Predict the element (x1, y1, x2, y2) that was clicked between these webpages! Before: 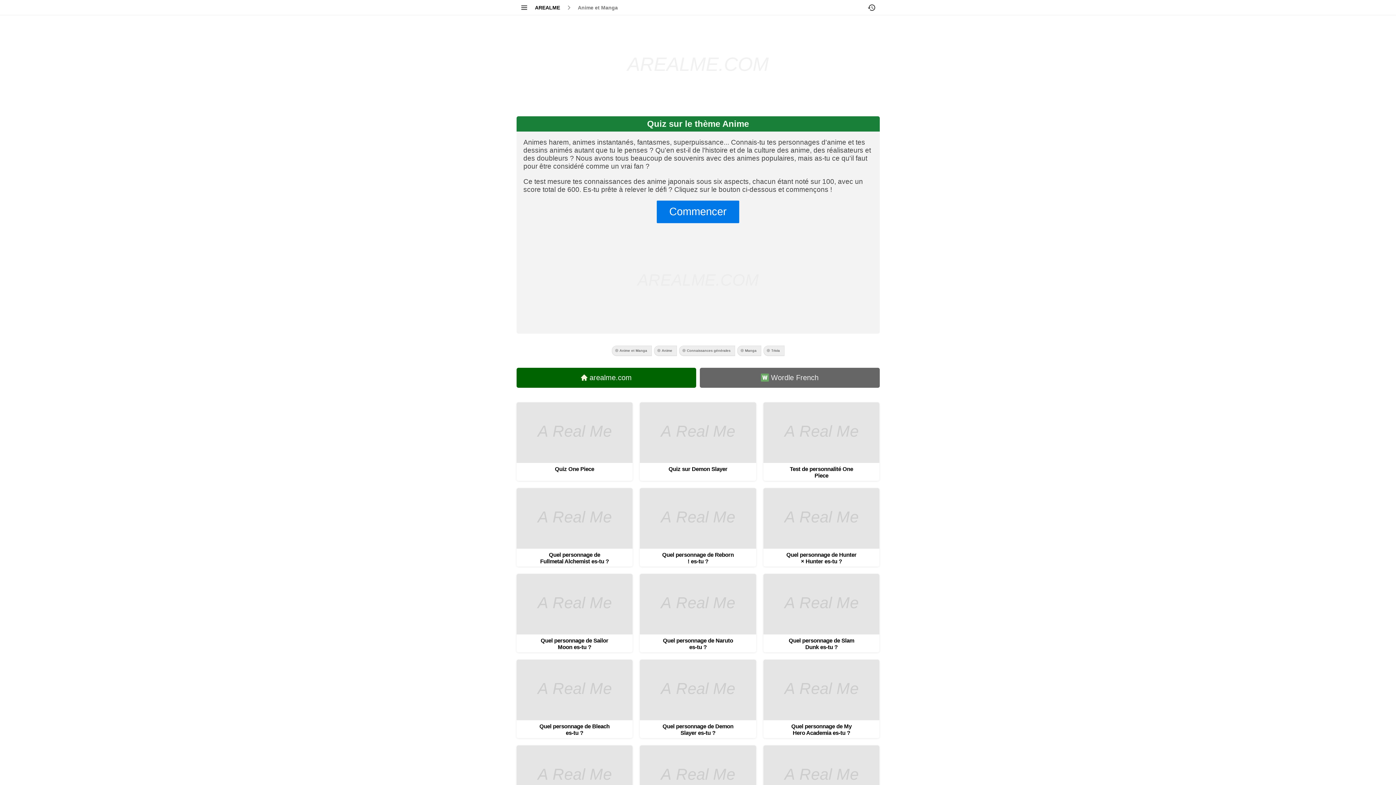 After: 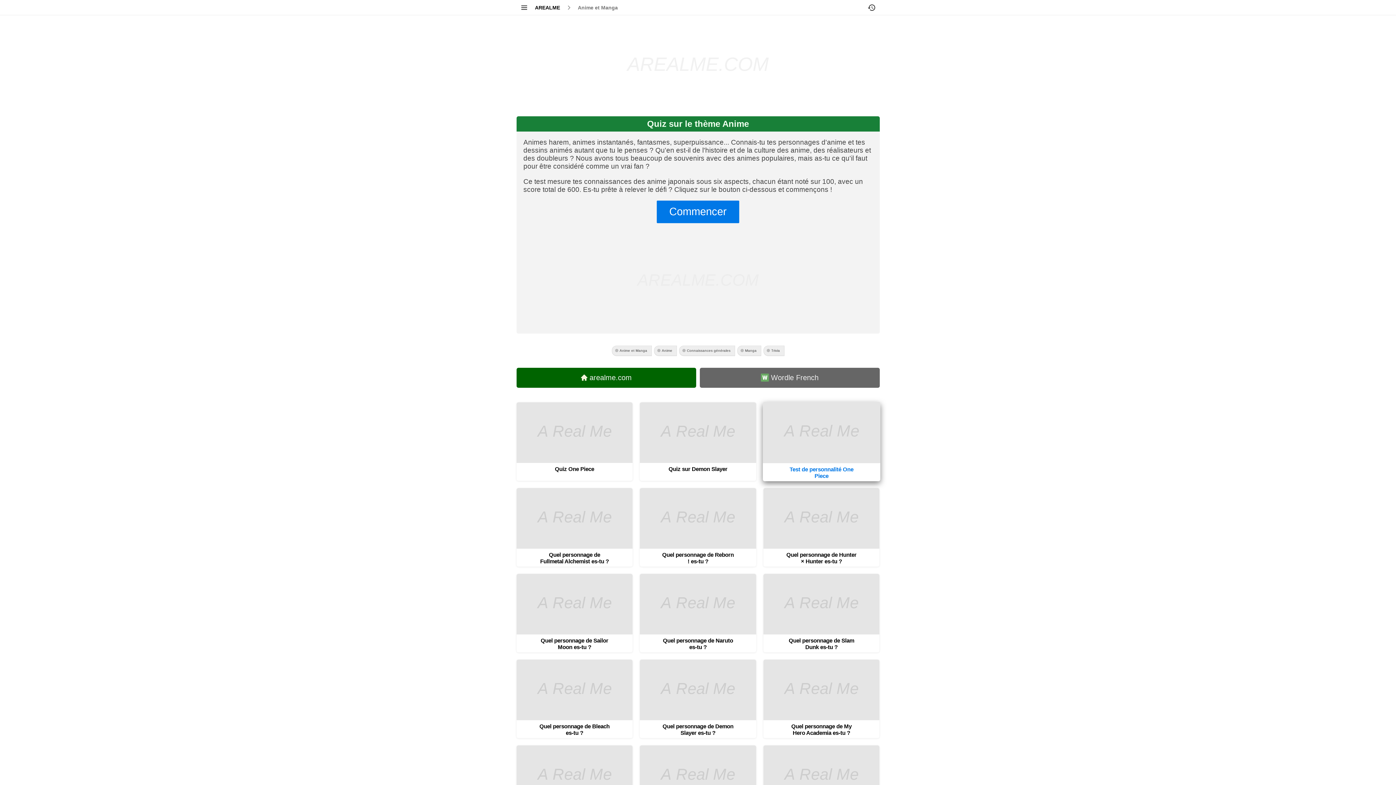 Action: label: Test de personnalité One Piece bbox: (763, 402, 879, 481)